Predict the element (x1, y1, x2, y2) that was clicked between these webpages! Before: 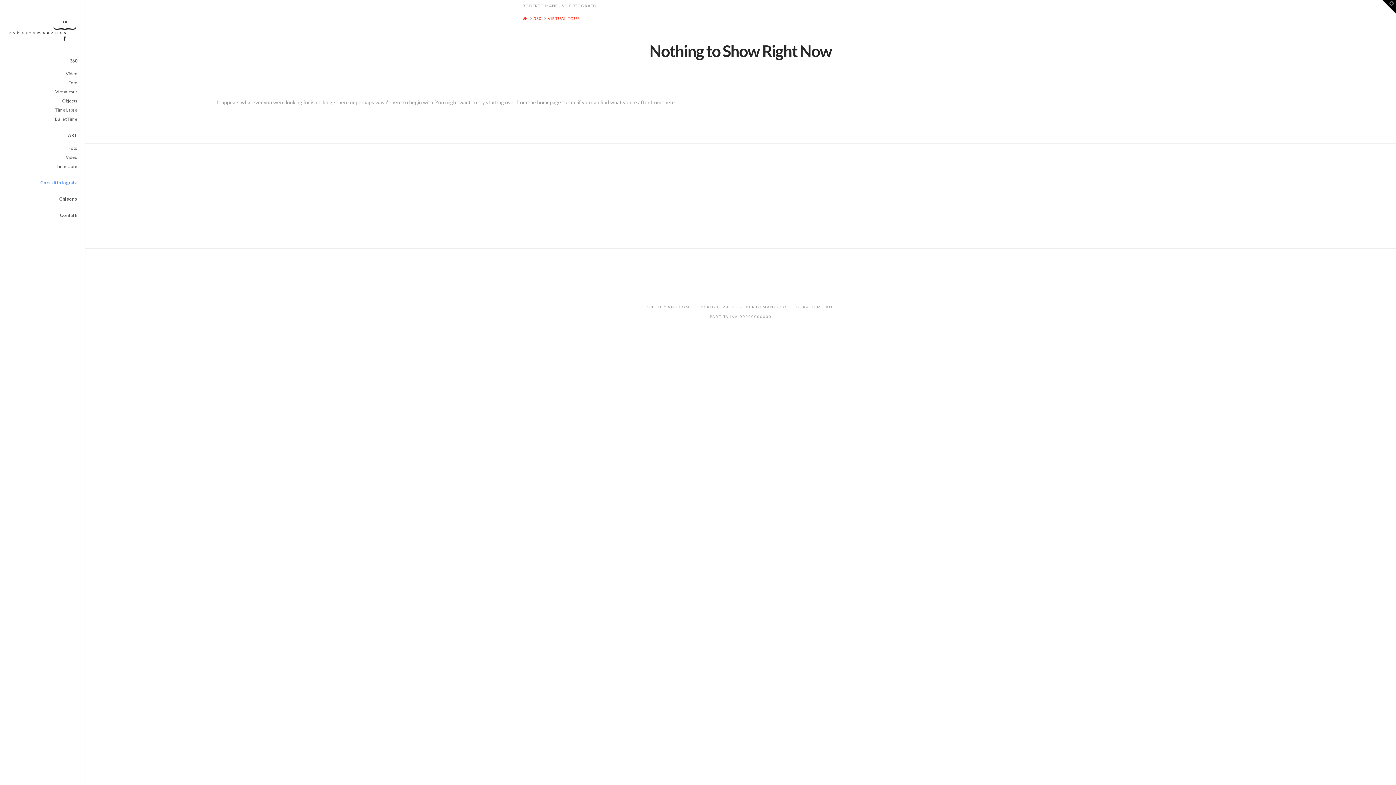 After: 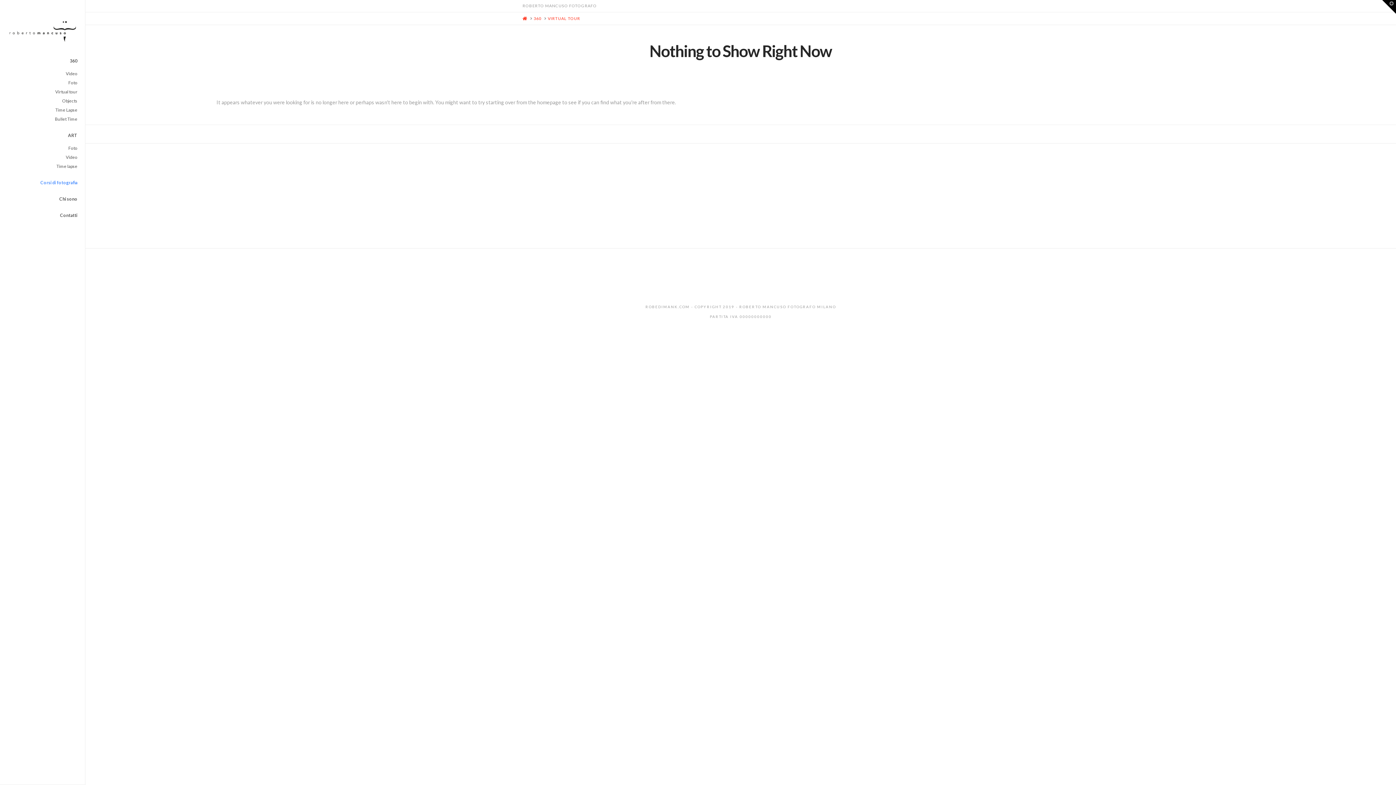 Action: bbox: (547, 15, 580, 21) label: VIRTUAL TOUR